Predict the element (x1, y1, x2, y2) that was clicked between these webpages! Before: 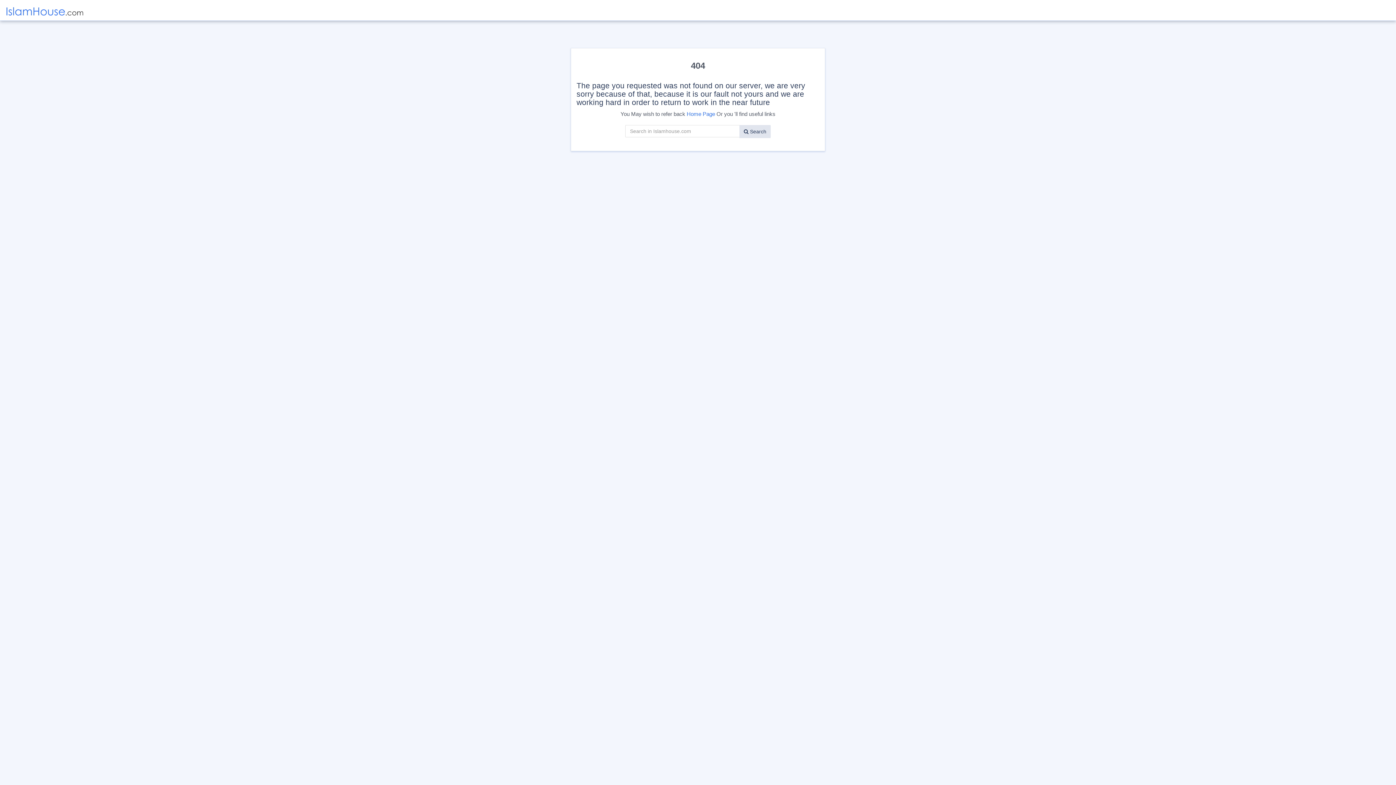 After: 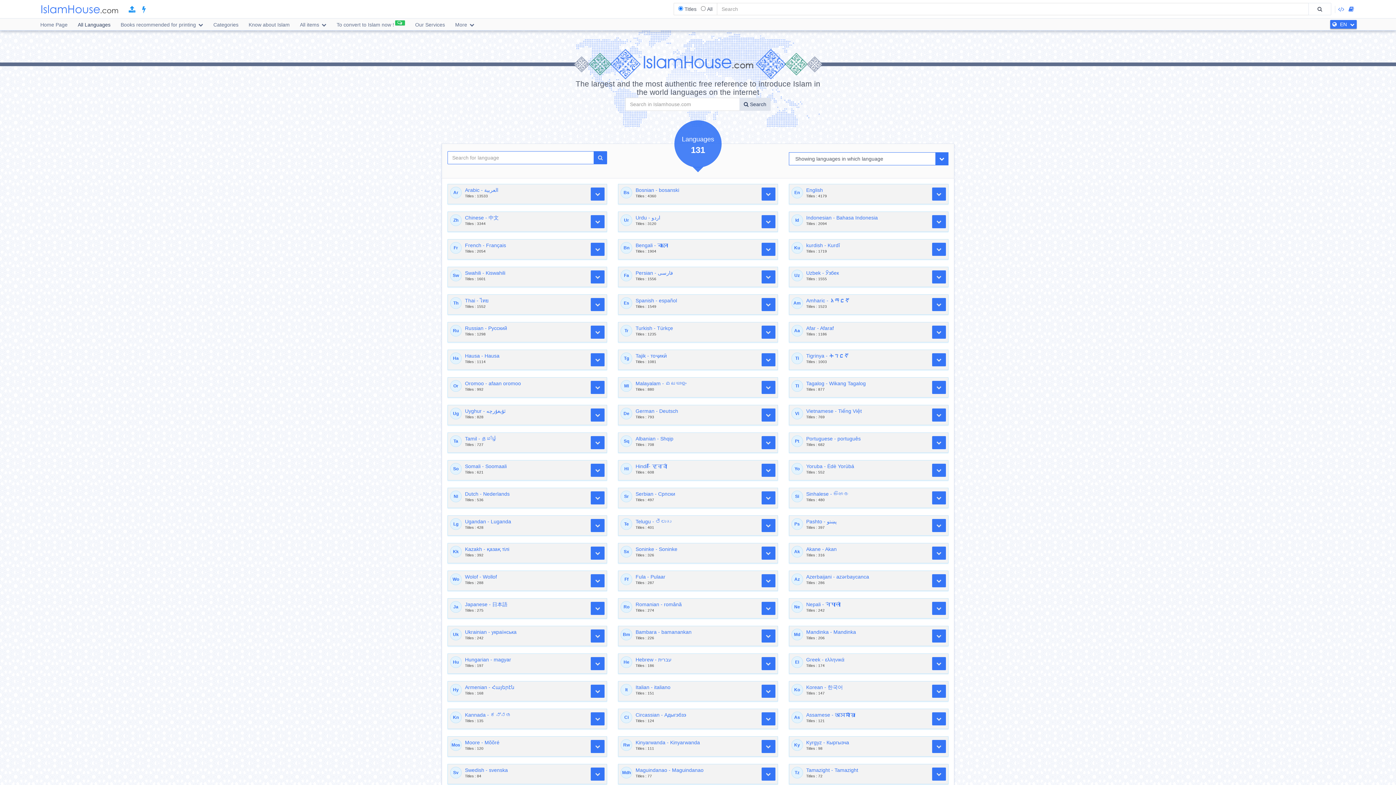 Action: bbox: (0, 2, 89, 20) label: Islamhouse.com